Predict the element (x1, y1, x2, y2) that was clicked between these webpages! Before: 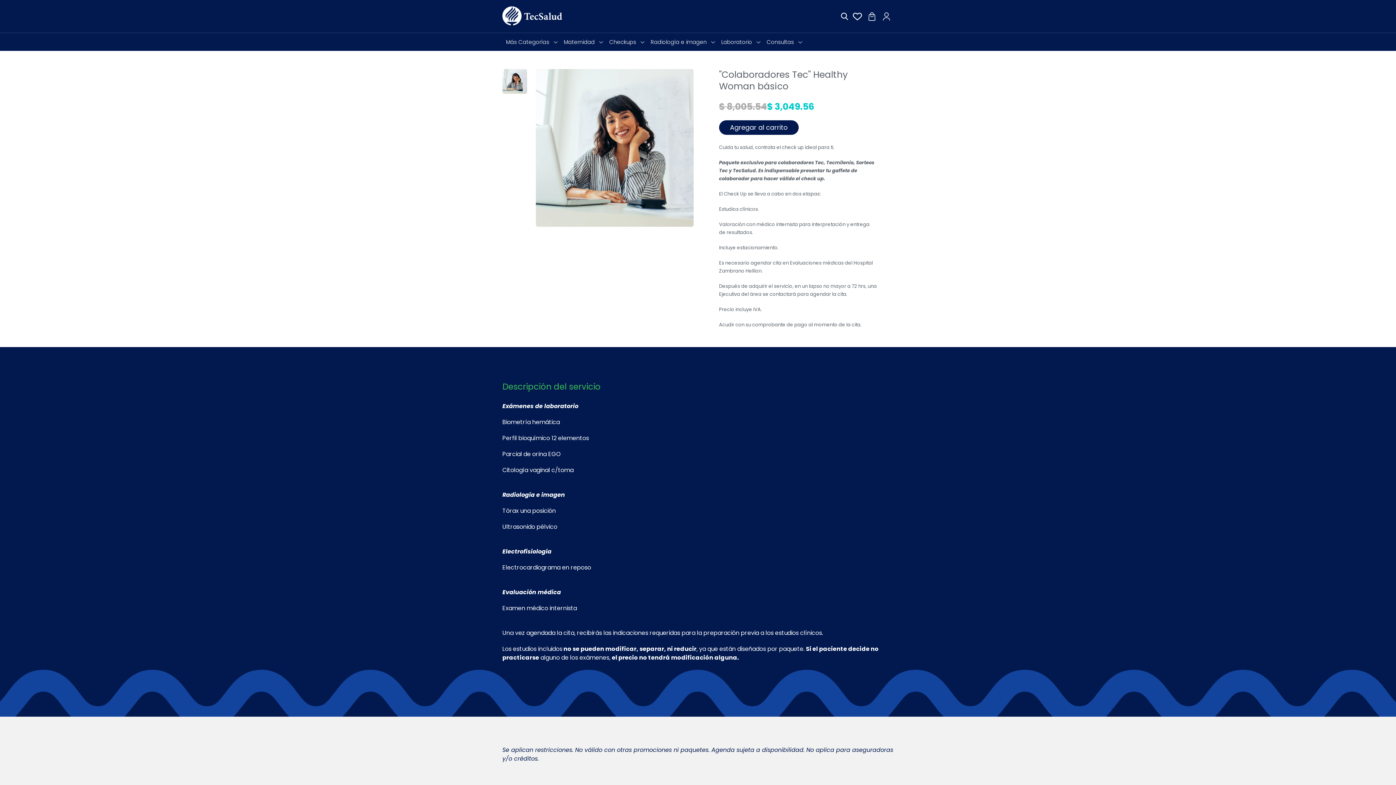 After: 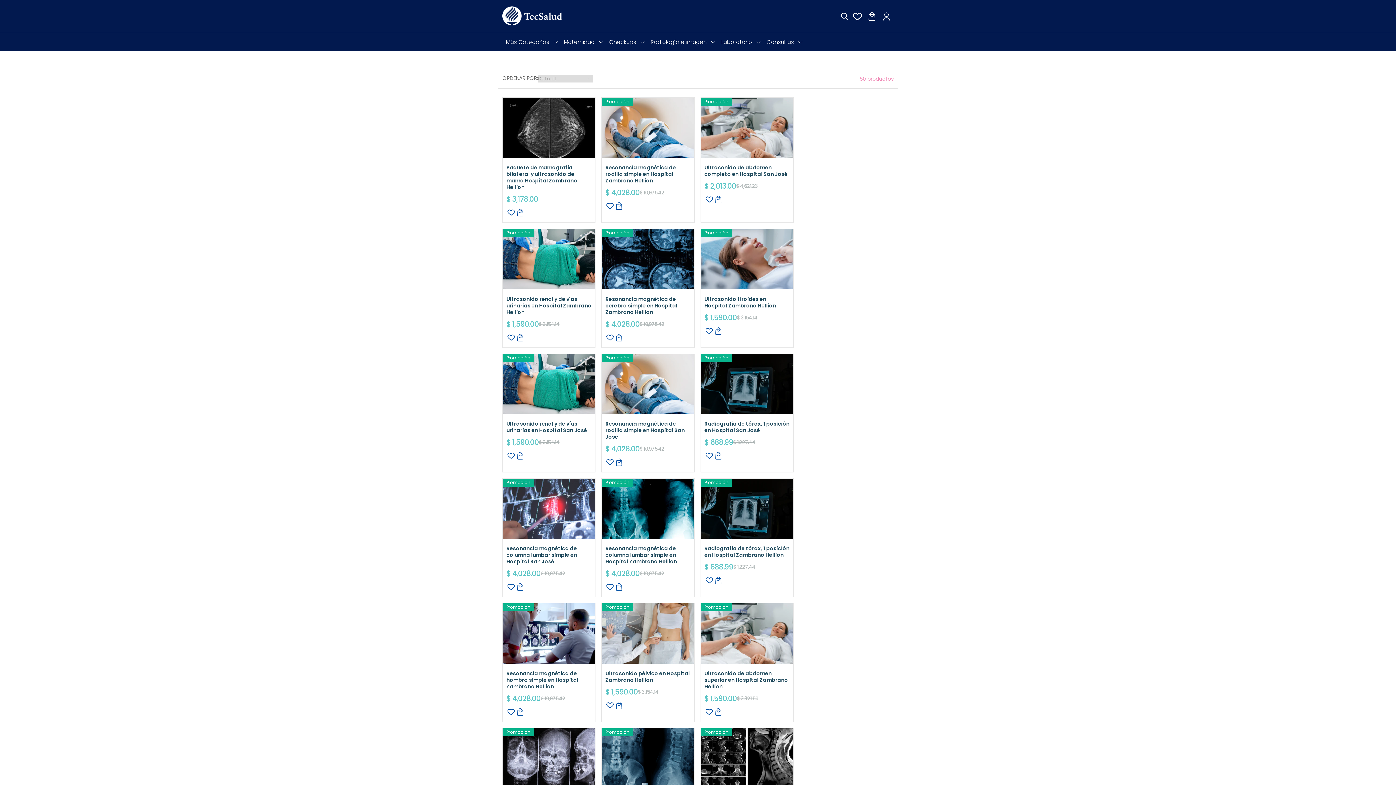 Action: bbox: (647, 33, 717, 51) label: Radiología e imagen